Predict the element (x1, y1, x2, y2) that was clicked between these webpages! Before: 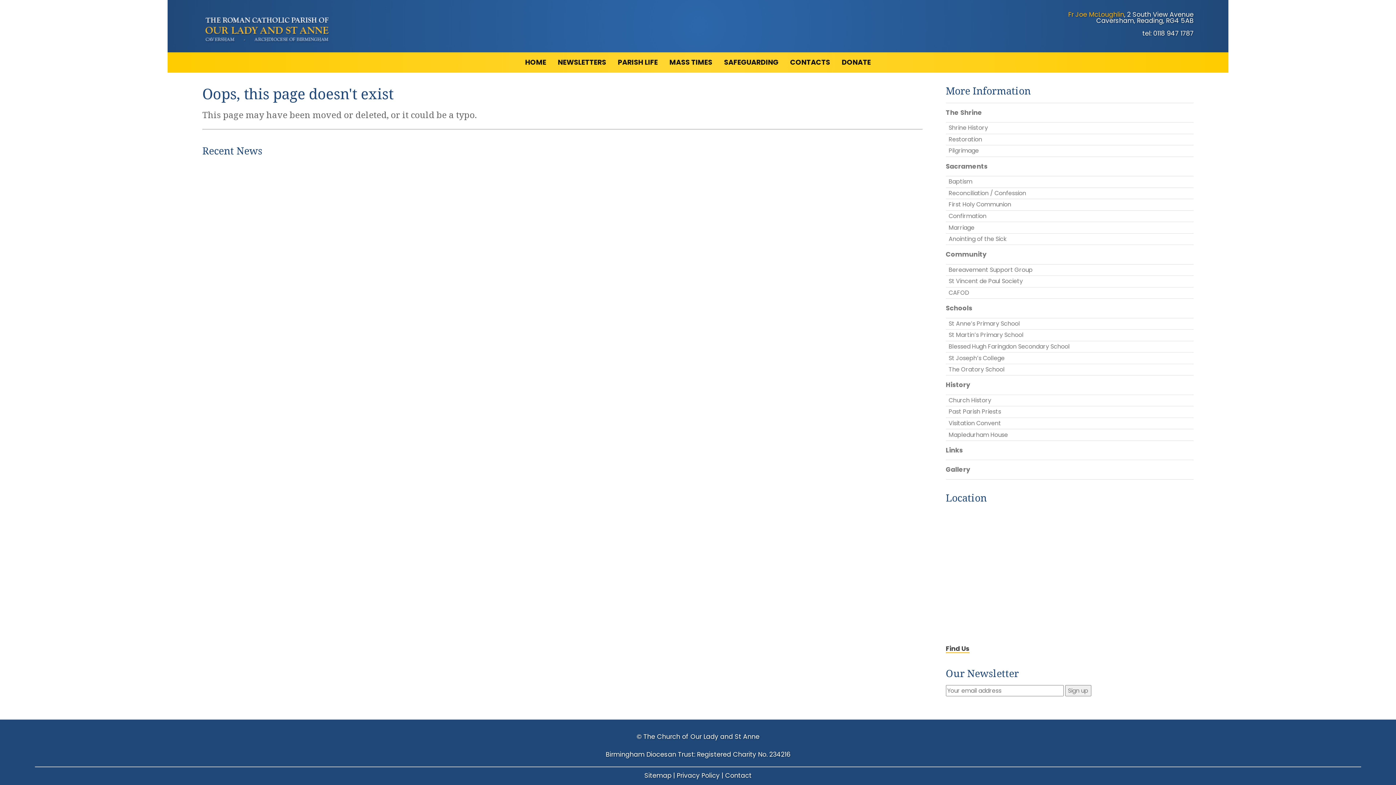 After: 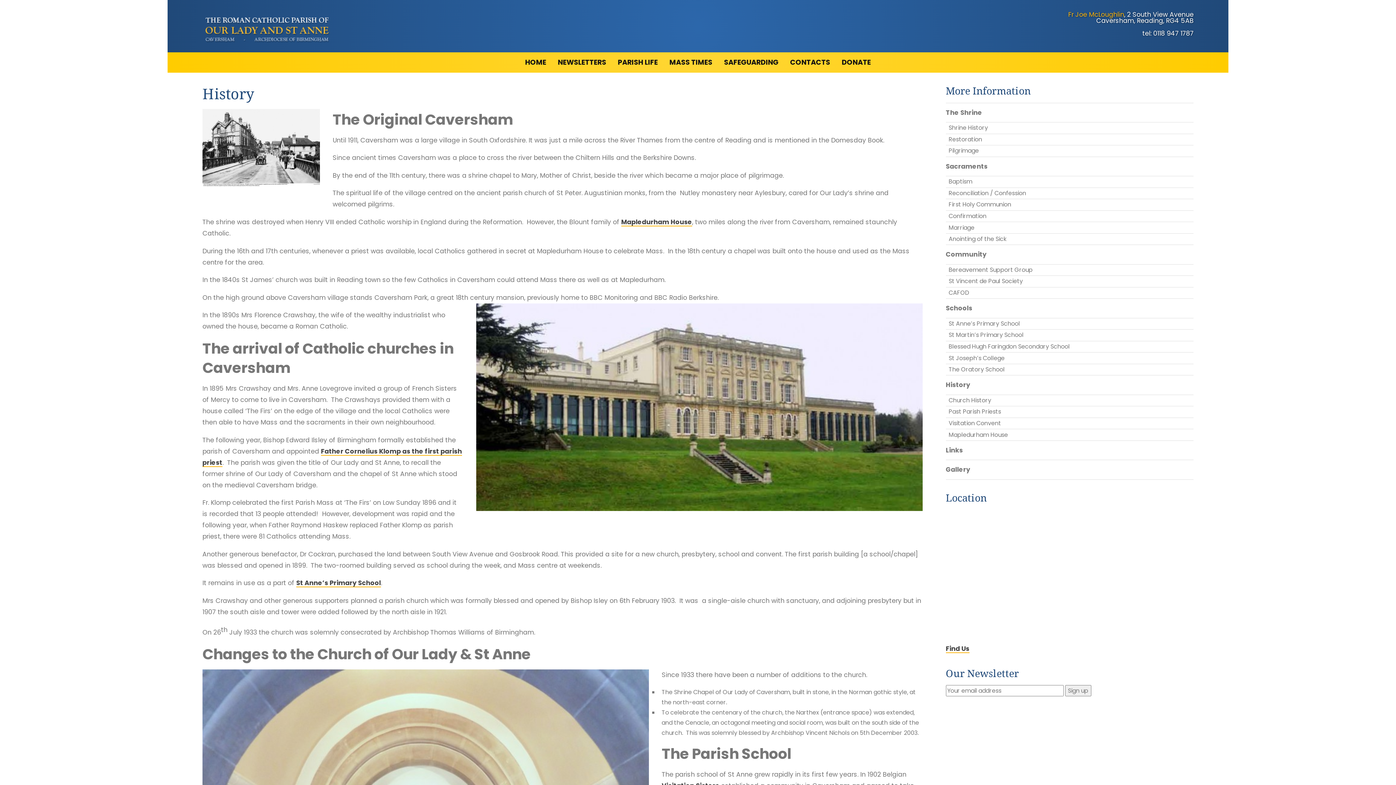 Action: label: History bbox: (946, 375, 1193, 394)